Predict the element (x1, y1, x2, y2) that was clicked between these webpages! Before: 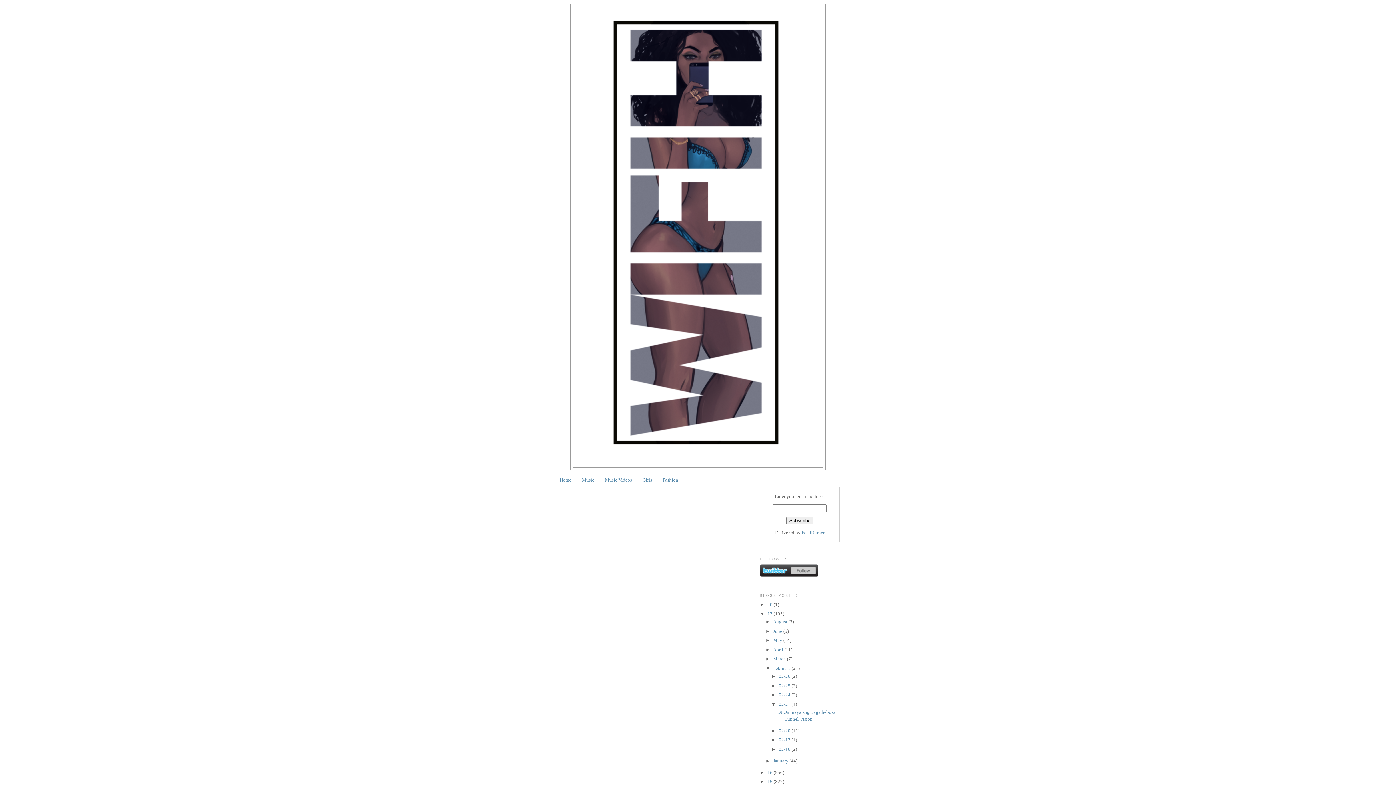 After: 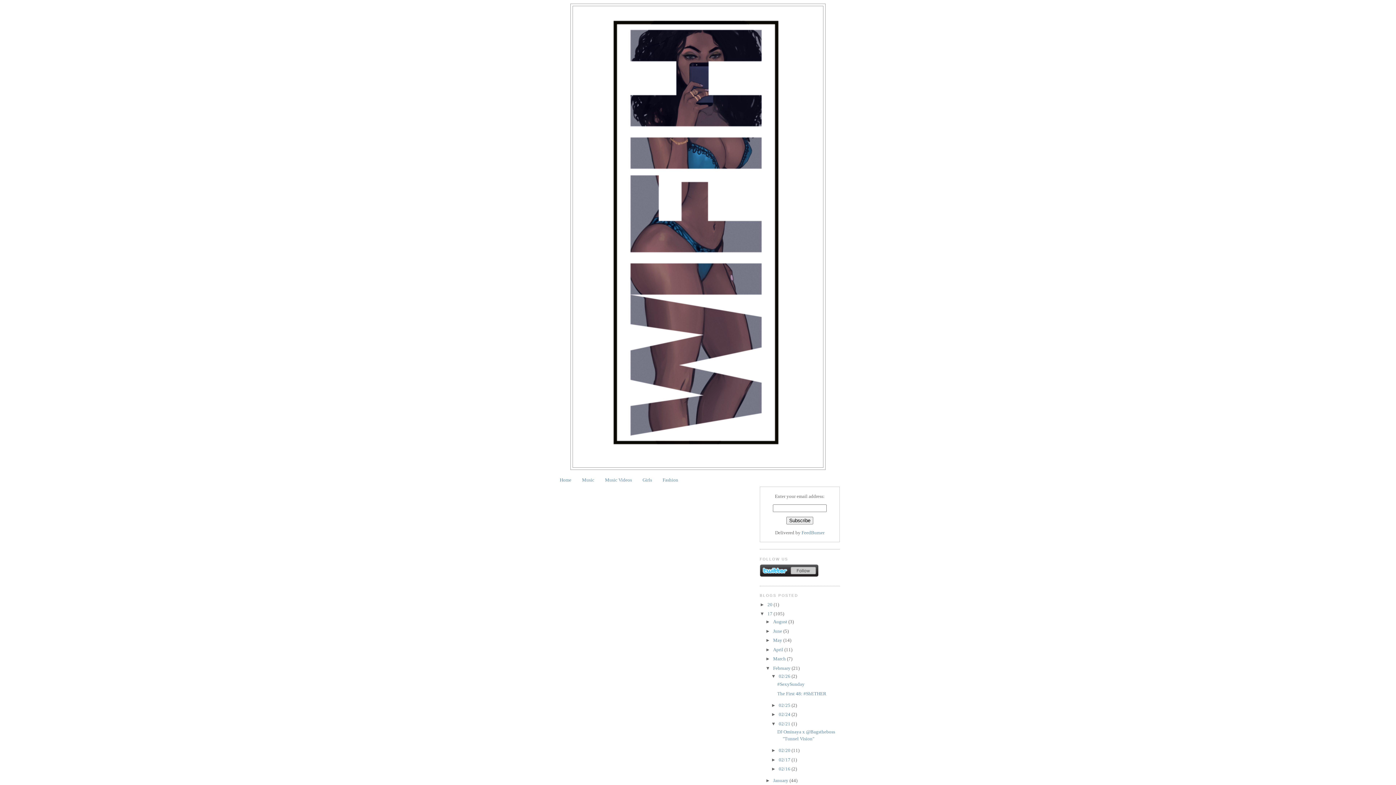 Action: bbox: (771, 673, 778, 679) label: ►  